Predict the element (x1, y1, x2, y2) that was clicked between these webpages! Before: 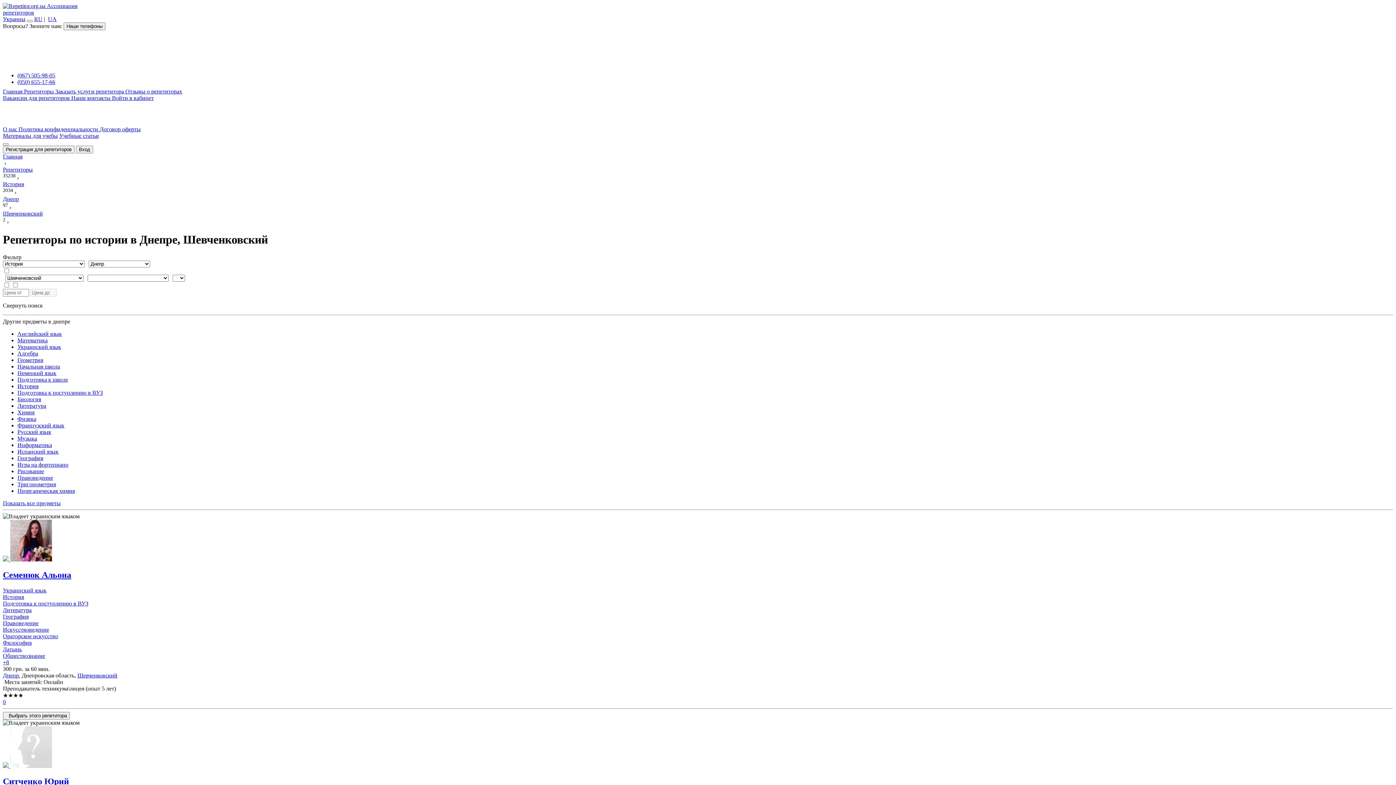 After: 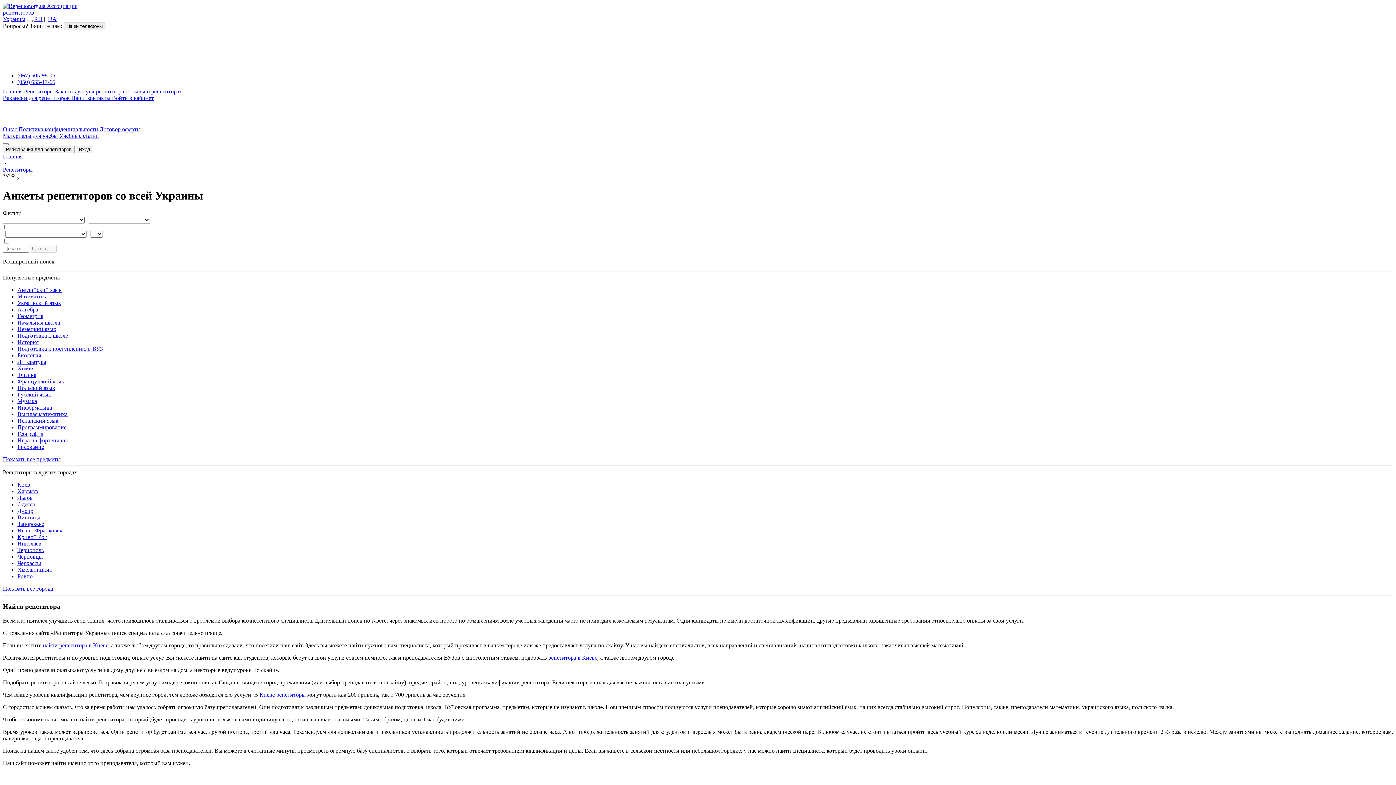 Action: label: Репетиторы bbox: (2, 166, 32, 172)